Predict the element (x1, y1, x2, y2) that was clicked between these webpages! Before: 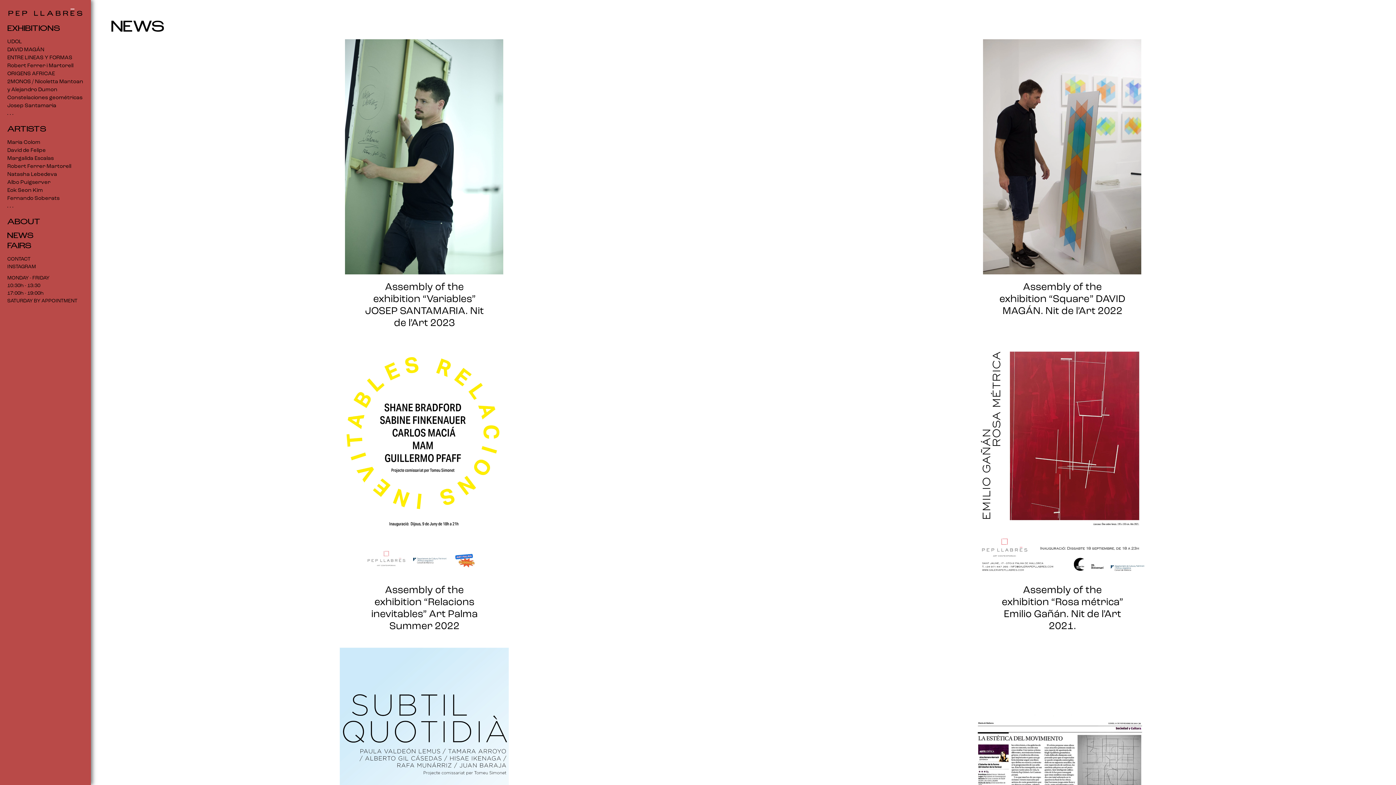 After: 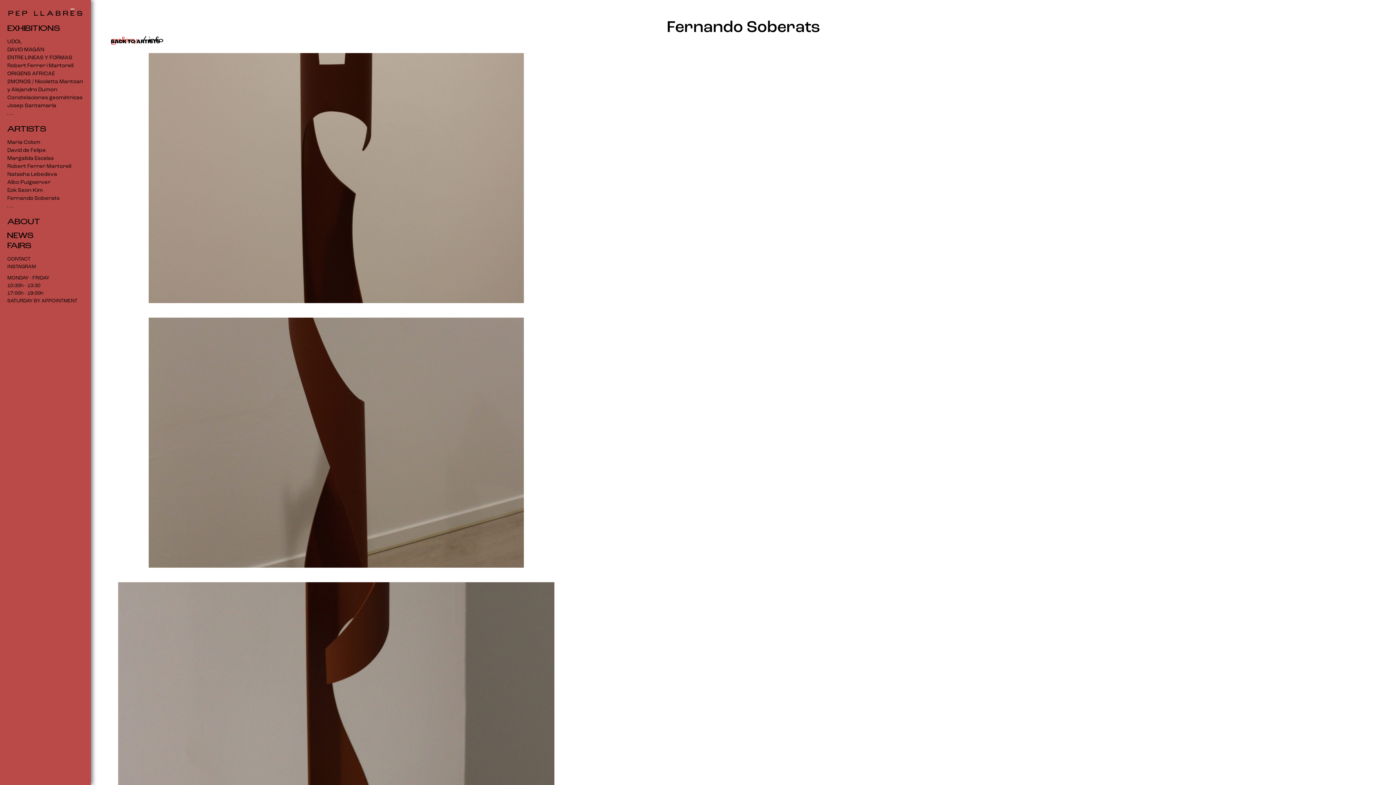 Action: bbox: (7, 196, 59, 201) label: Fernando Soberats